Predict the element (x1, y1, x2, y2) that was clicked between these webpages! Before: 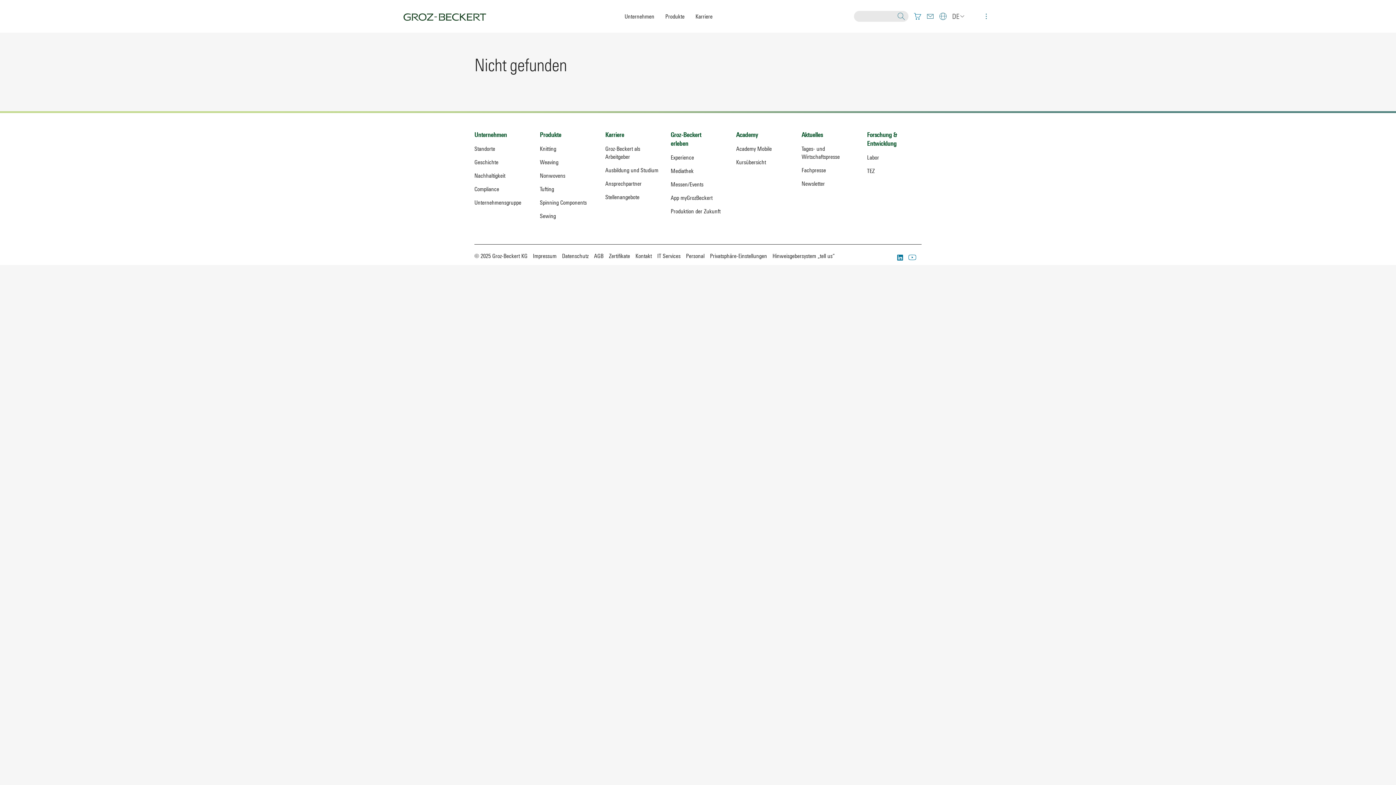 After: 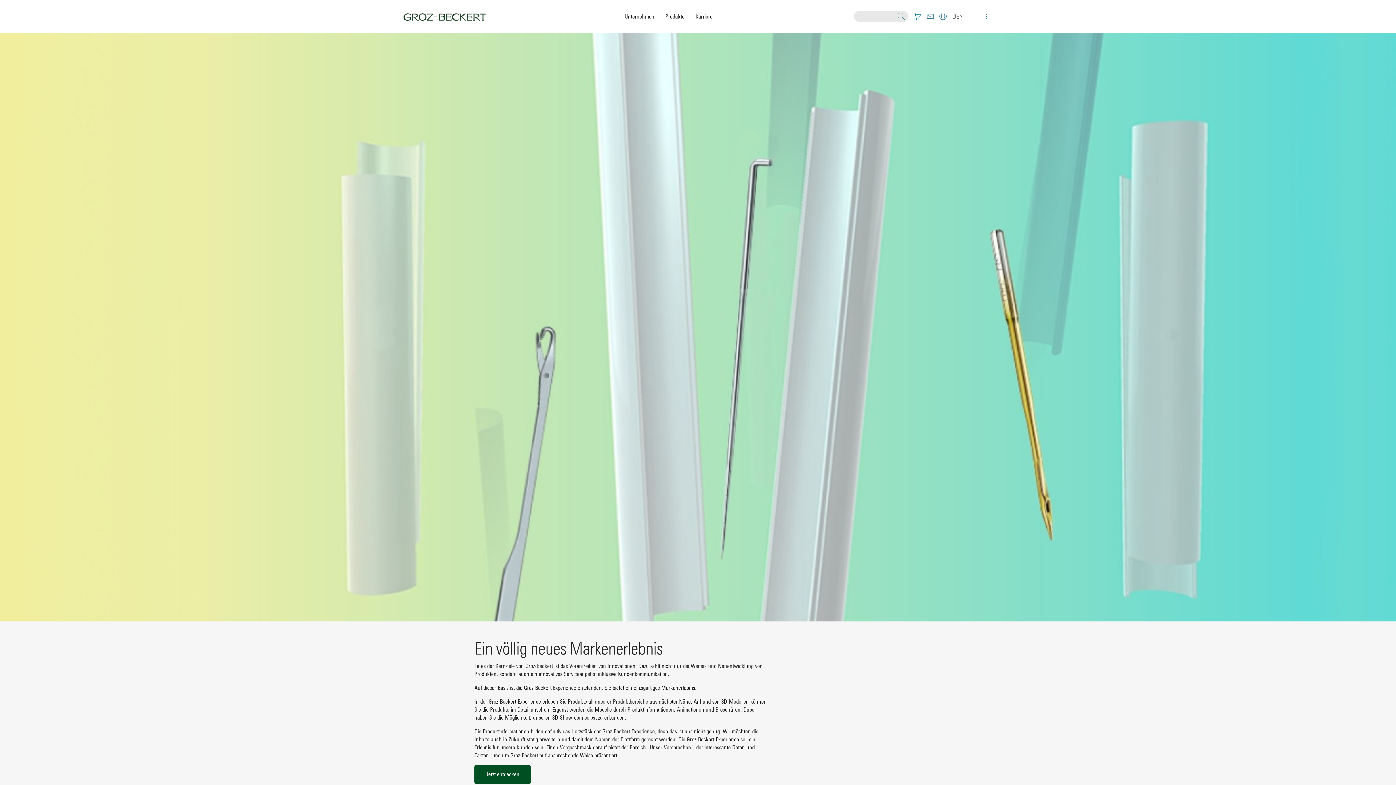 Action: bbox: (670, 150, 725, 164) label: Experience